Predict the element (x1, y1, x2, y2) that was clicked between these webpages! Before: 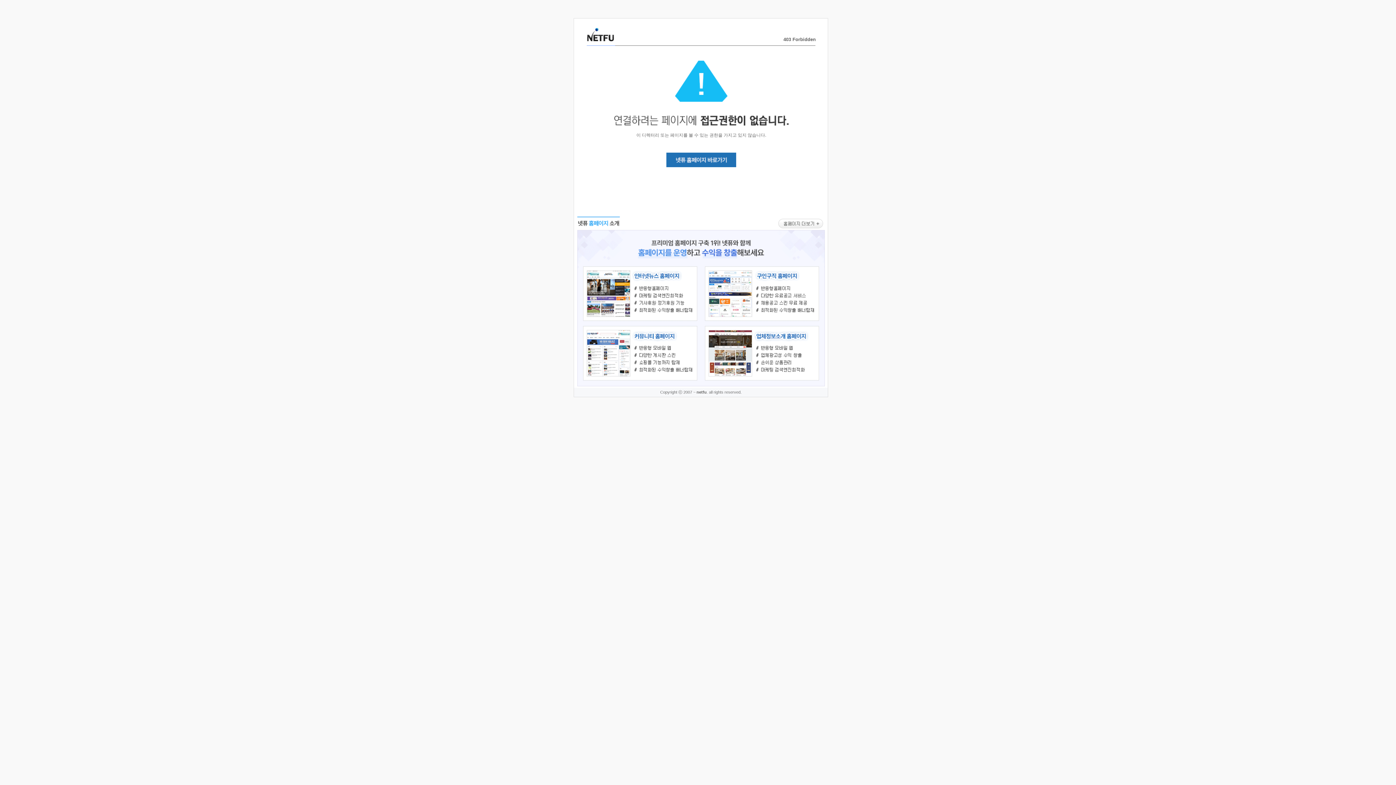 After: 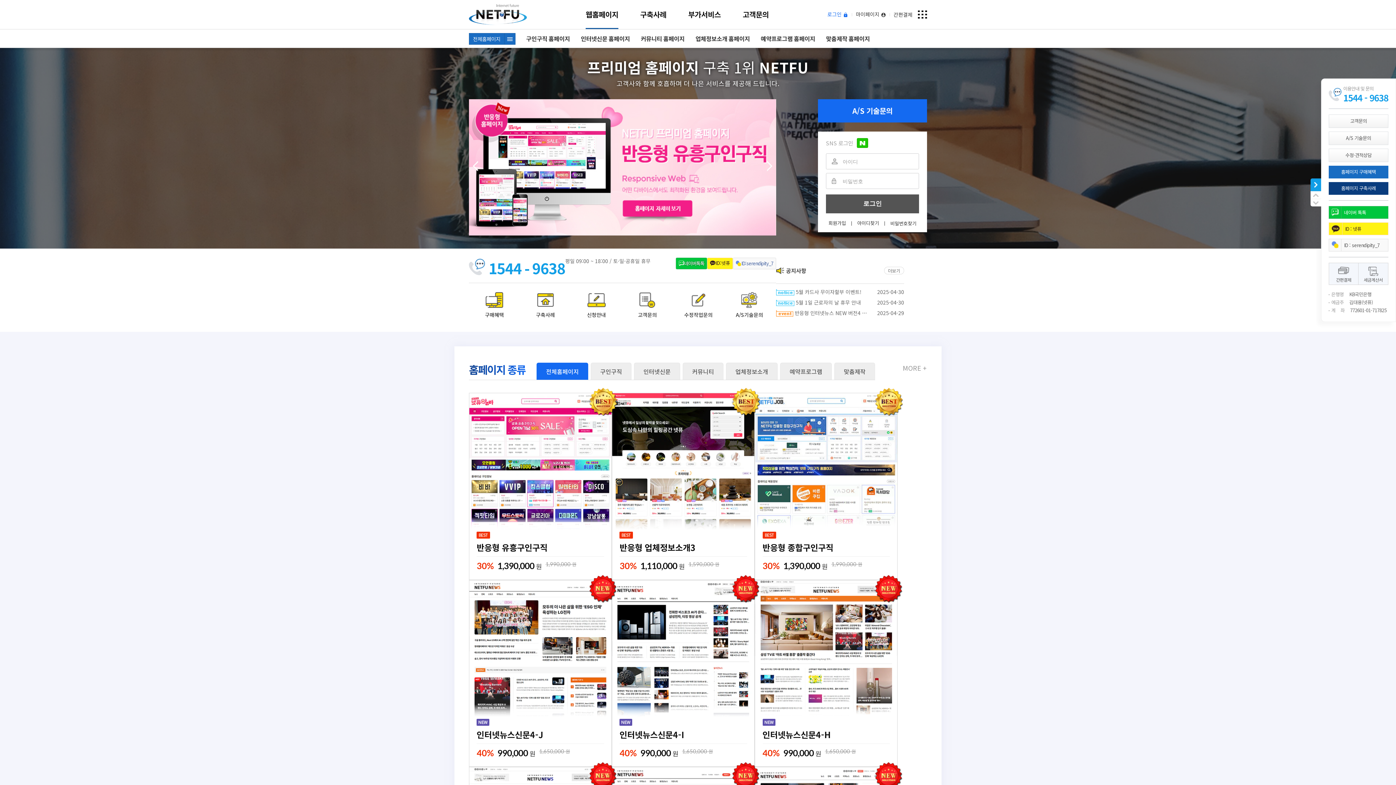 Action: bbox: (586, 35, 614, 43)